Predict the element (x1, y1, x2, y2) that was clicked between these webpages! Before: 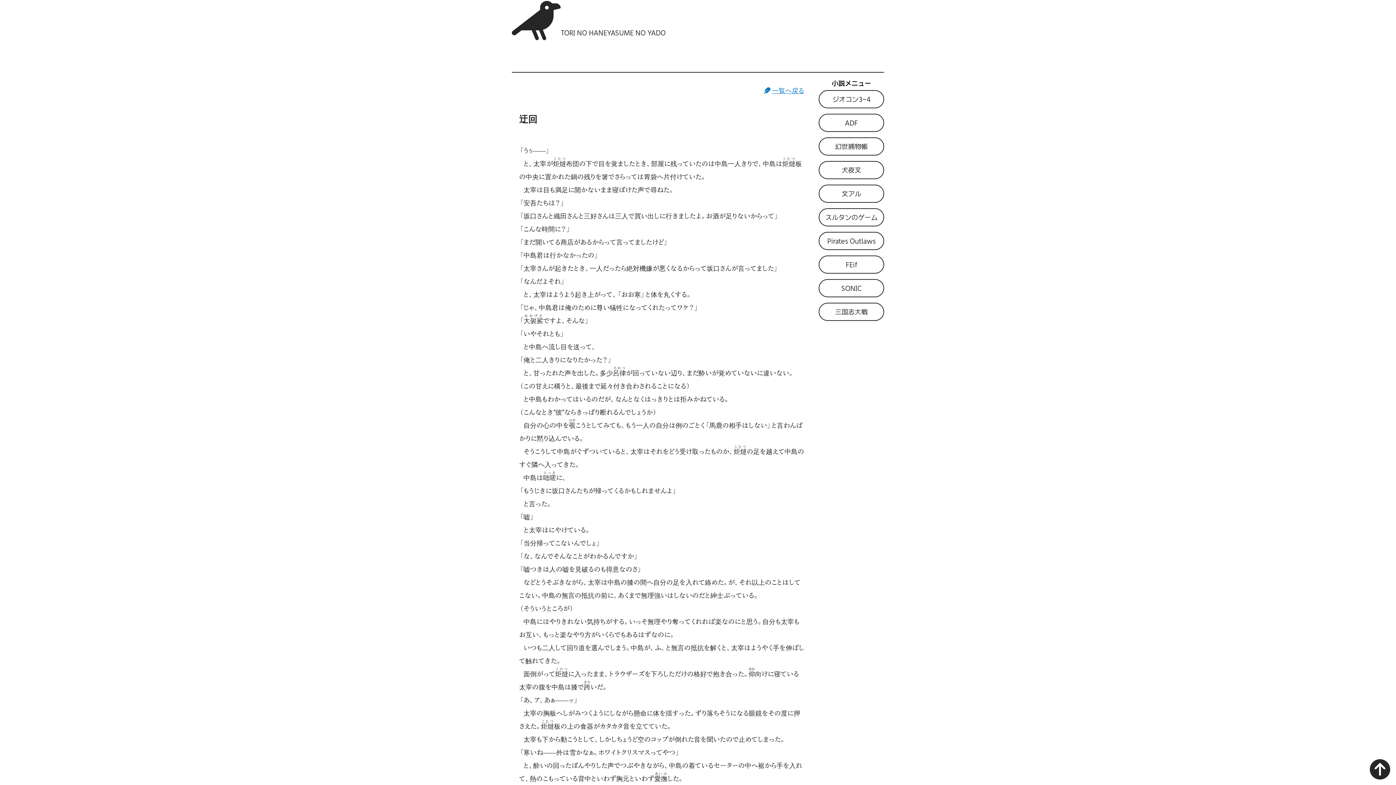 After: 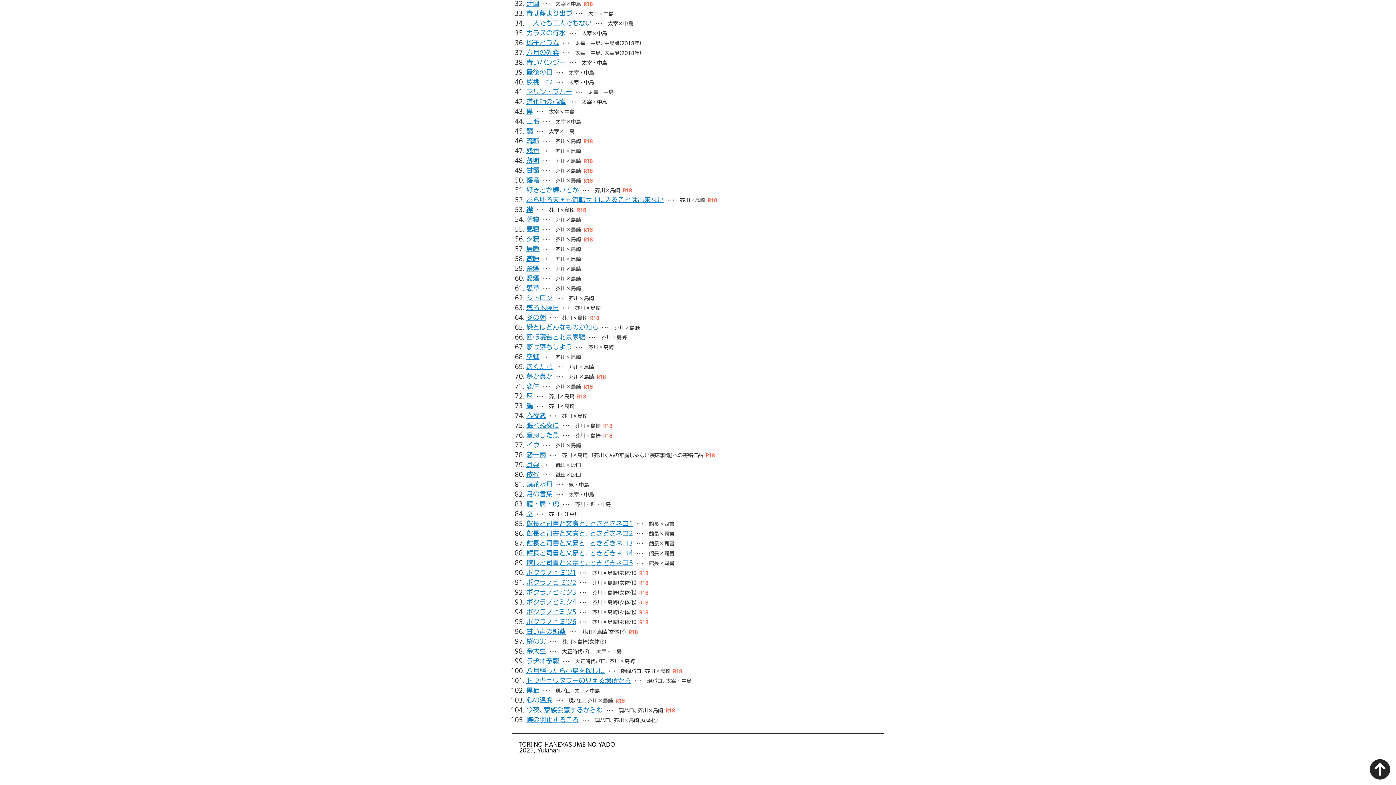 Action: bbox: (772, 87, 804, 93) label: 一覧へ戻る